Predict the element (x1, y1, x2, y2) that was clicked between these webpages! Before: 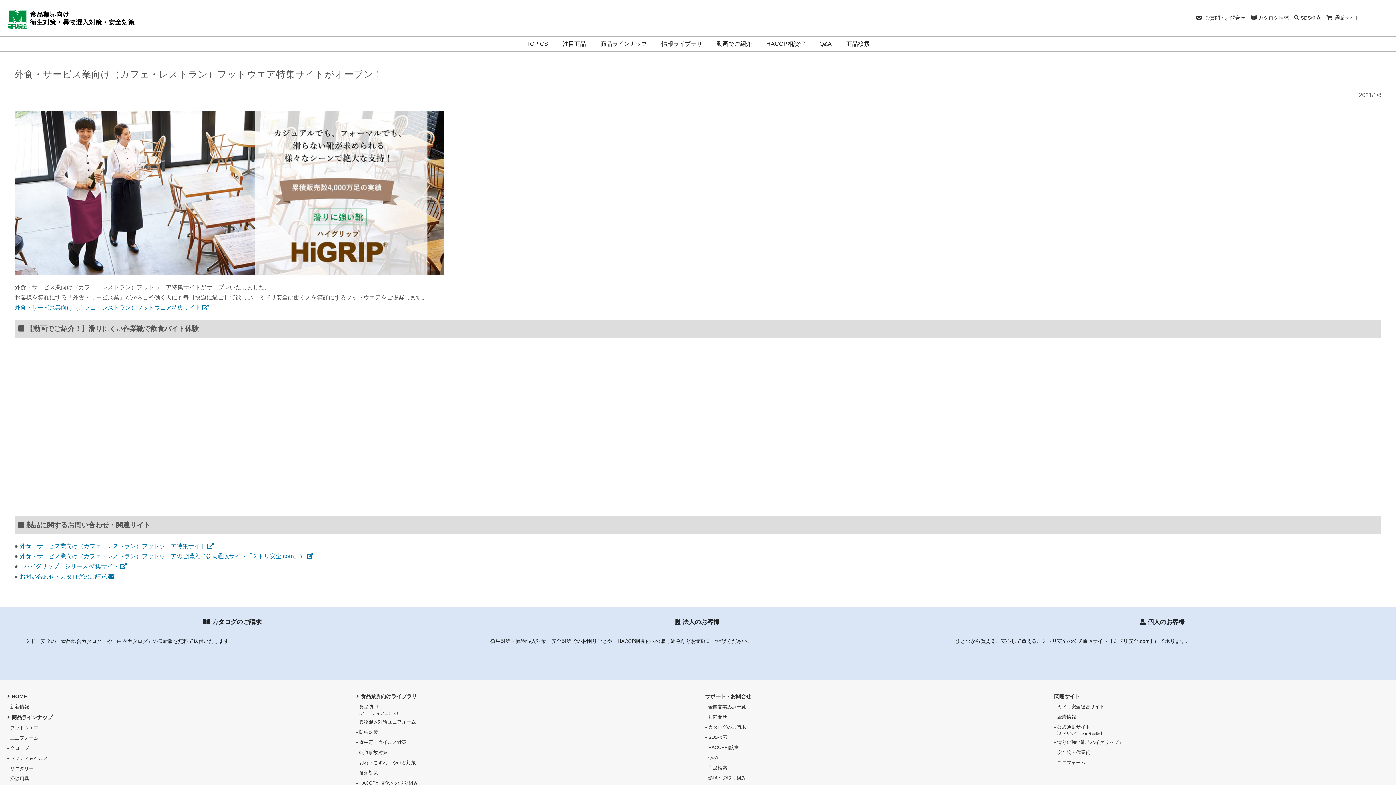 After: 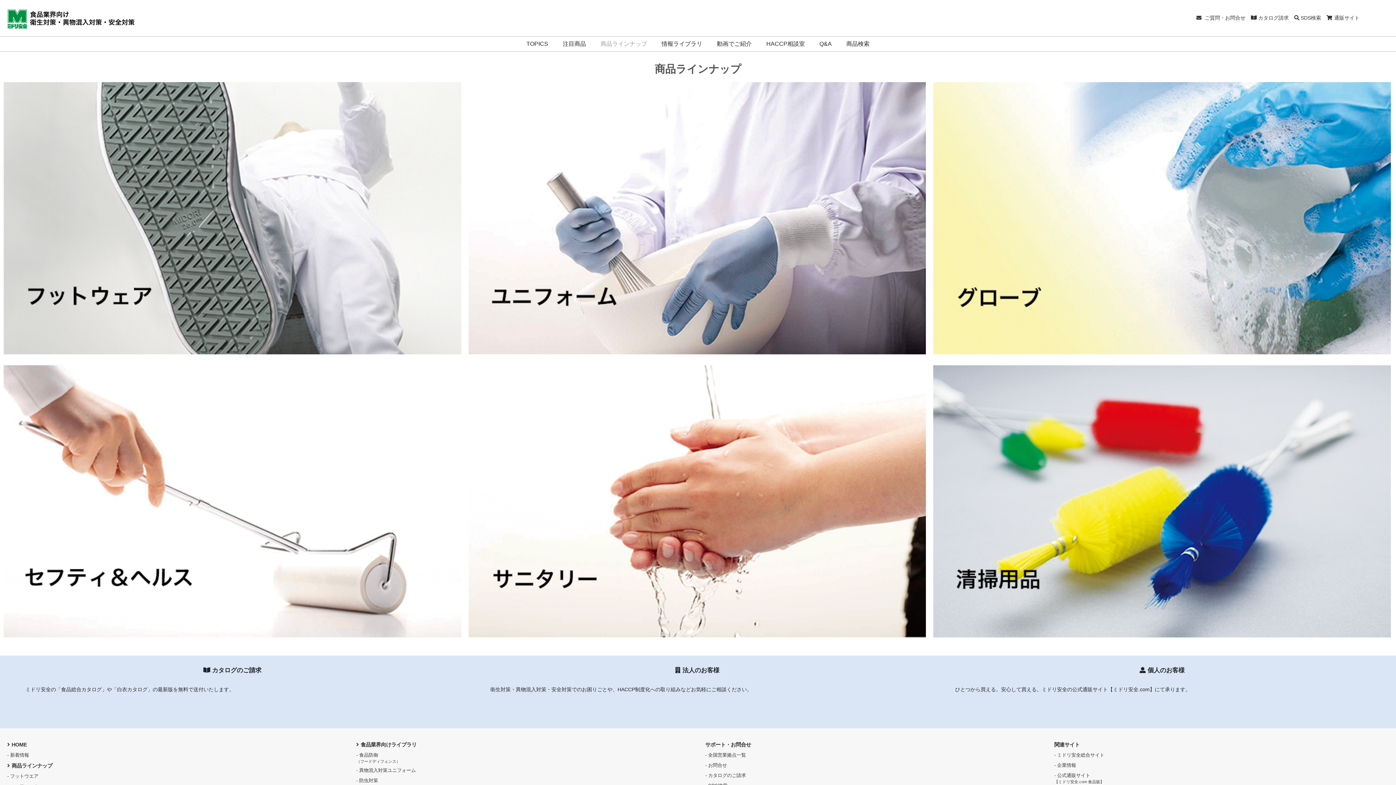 Action: label: 商品ラインナップ bbox: (7, 714, 52, 720)